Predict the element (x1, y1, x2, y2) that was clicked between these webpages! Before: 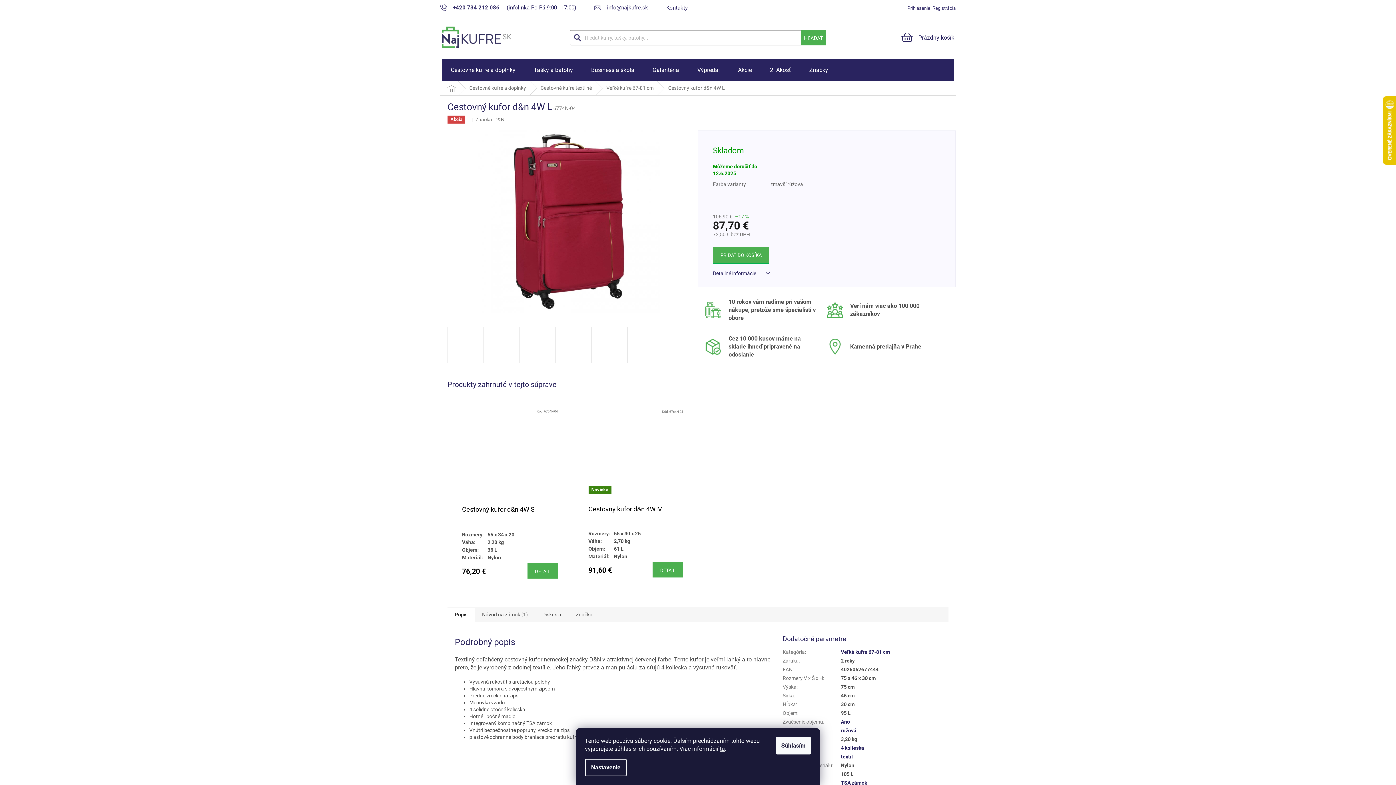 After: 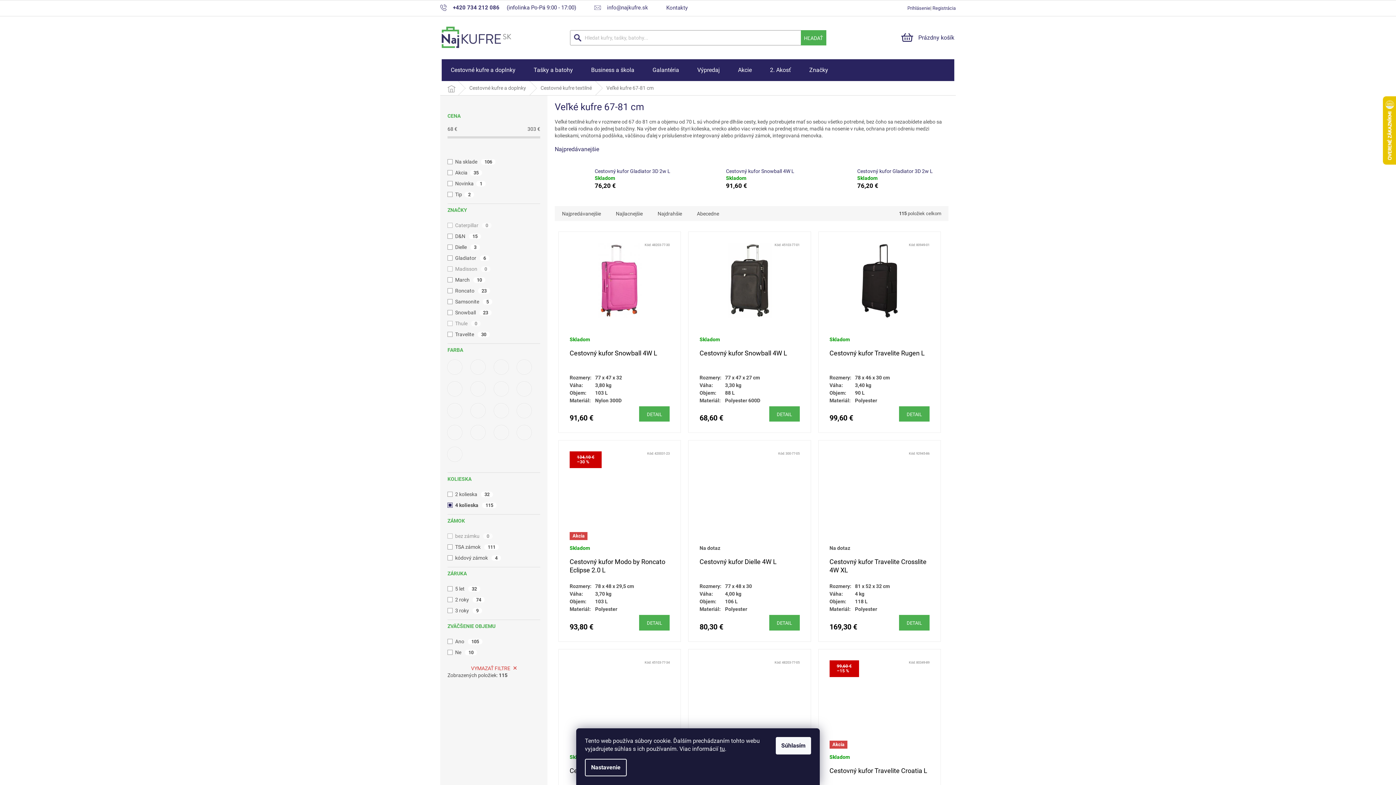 Action: label: 4 kolieska bbox: (841, 745, 864, 751)